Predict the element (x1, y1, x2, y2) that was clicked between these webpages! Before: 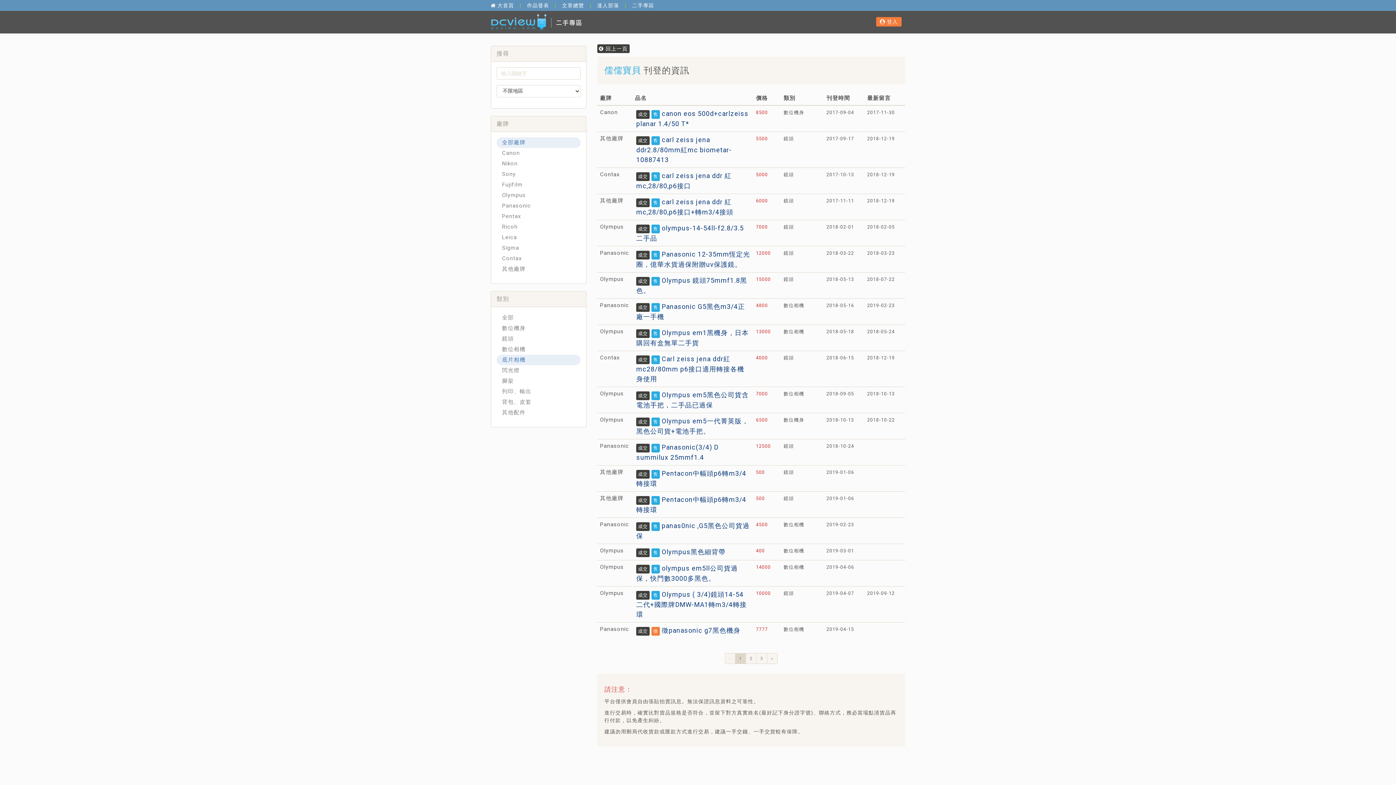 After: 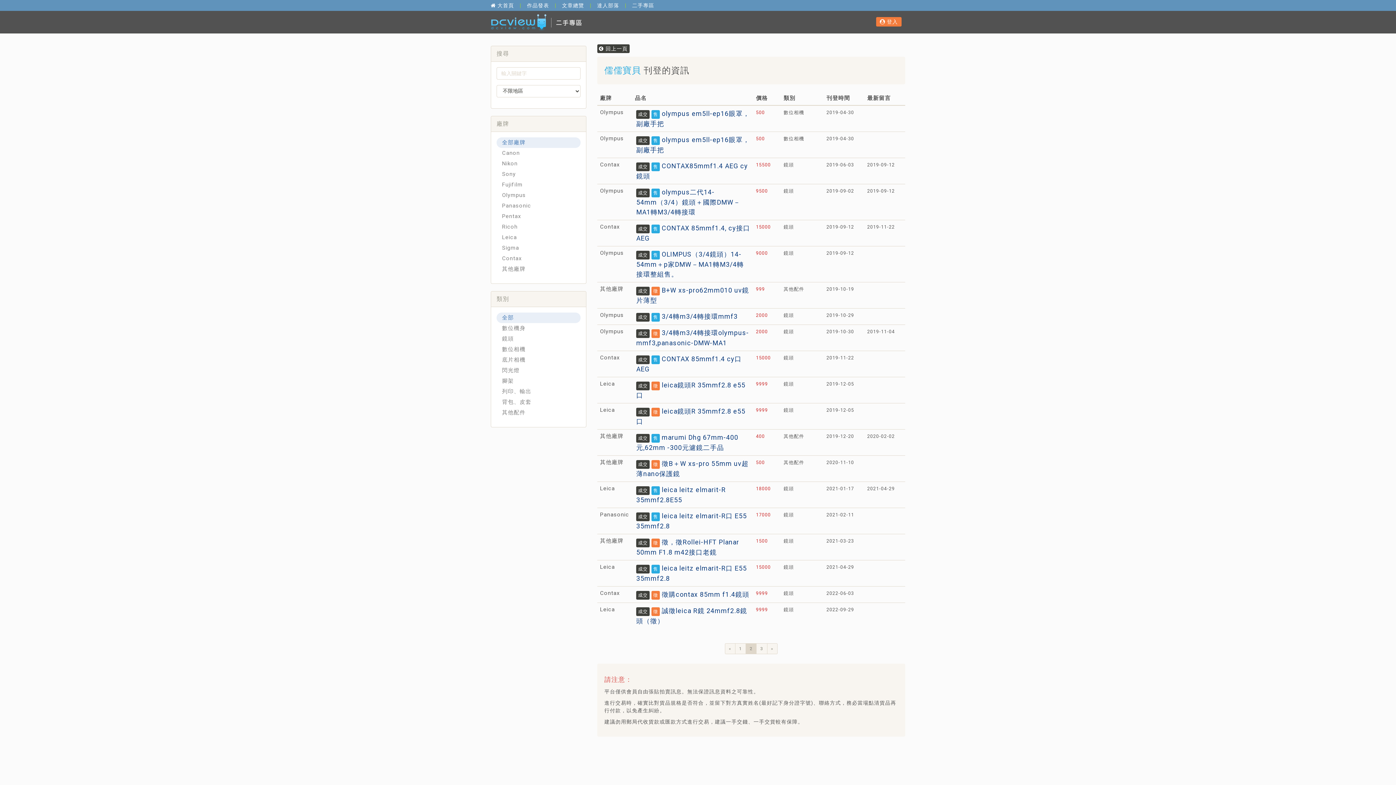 Action: label: 2 bbox: (745, 653, 756, 664)